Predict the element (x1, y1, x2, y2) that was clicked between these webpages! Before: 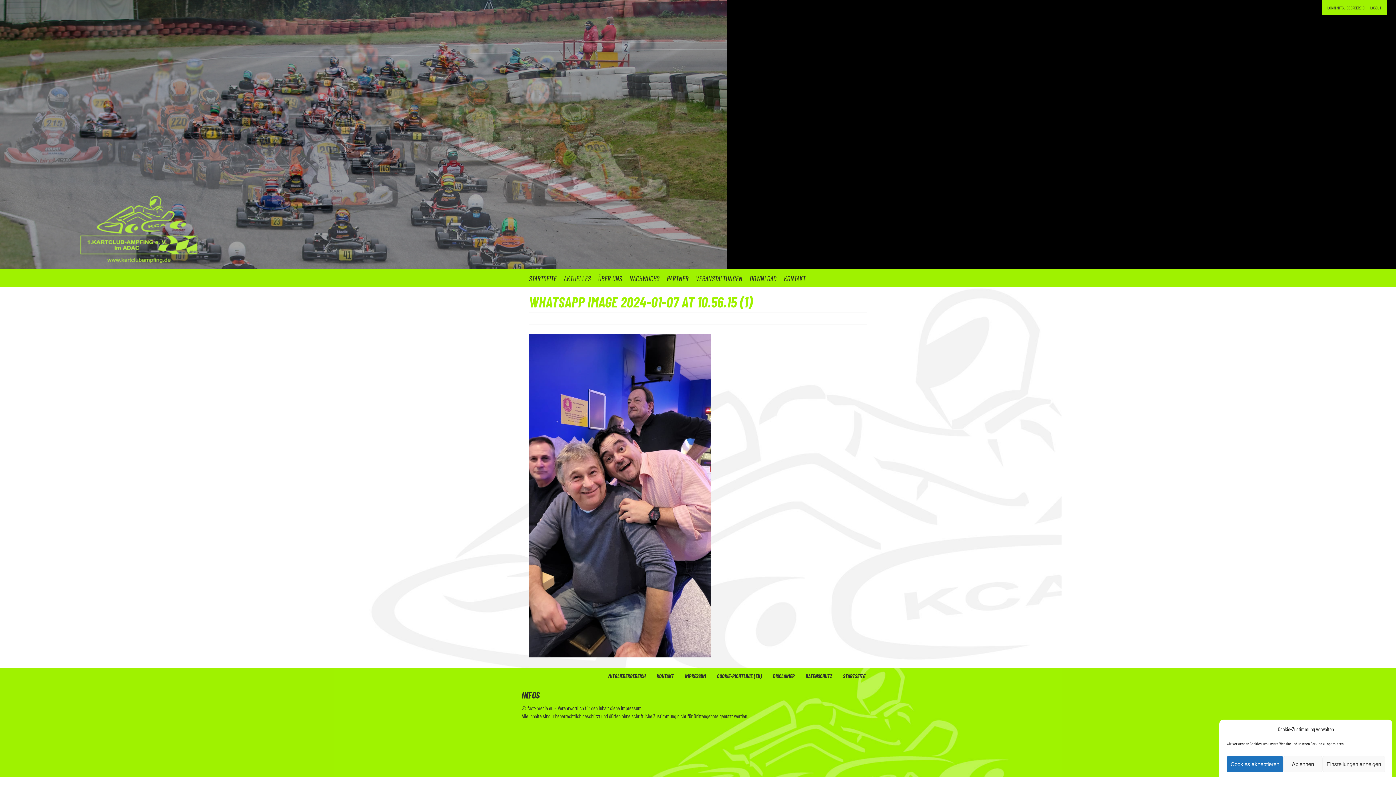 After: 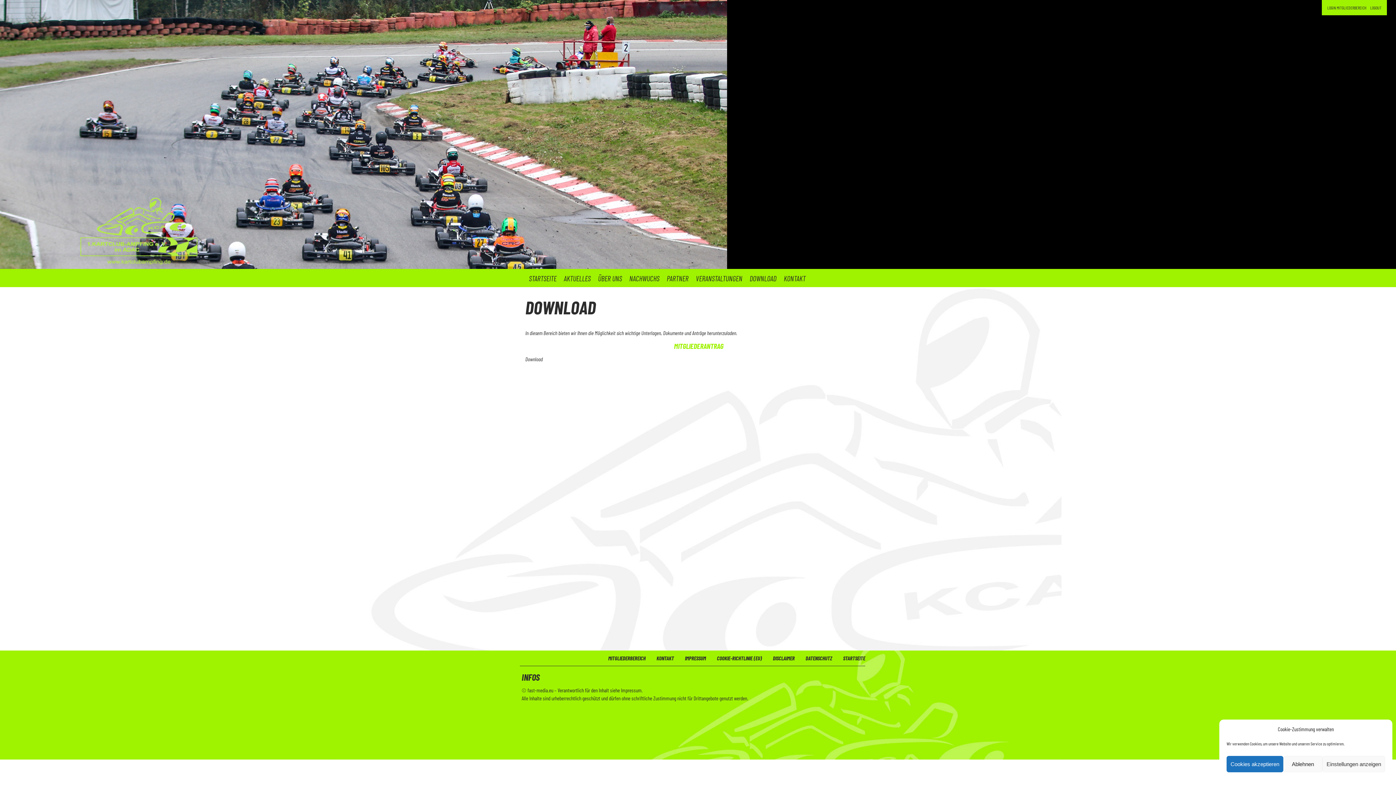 Action: label: DOWNLOAD bbox: (746, 269, 780, 292)